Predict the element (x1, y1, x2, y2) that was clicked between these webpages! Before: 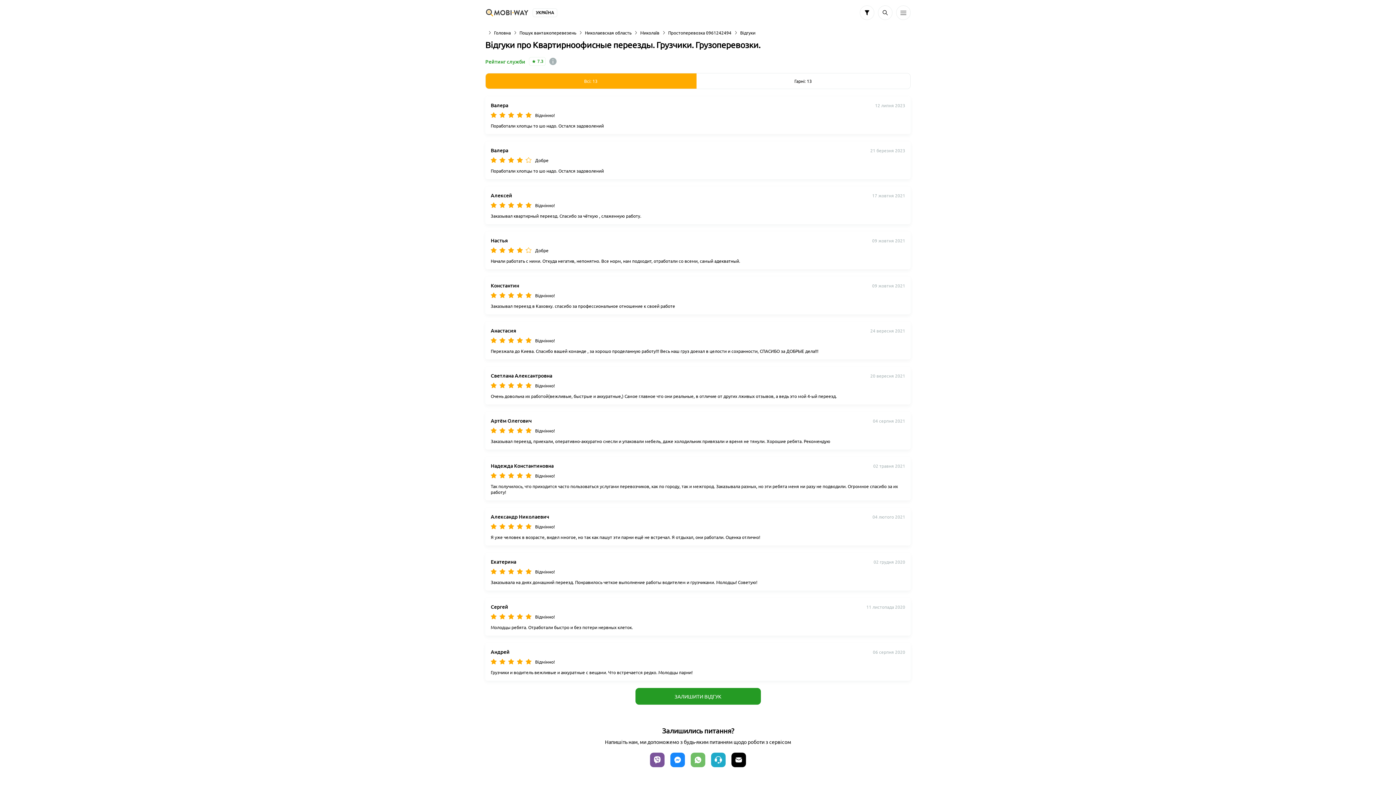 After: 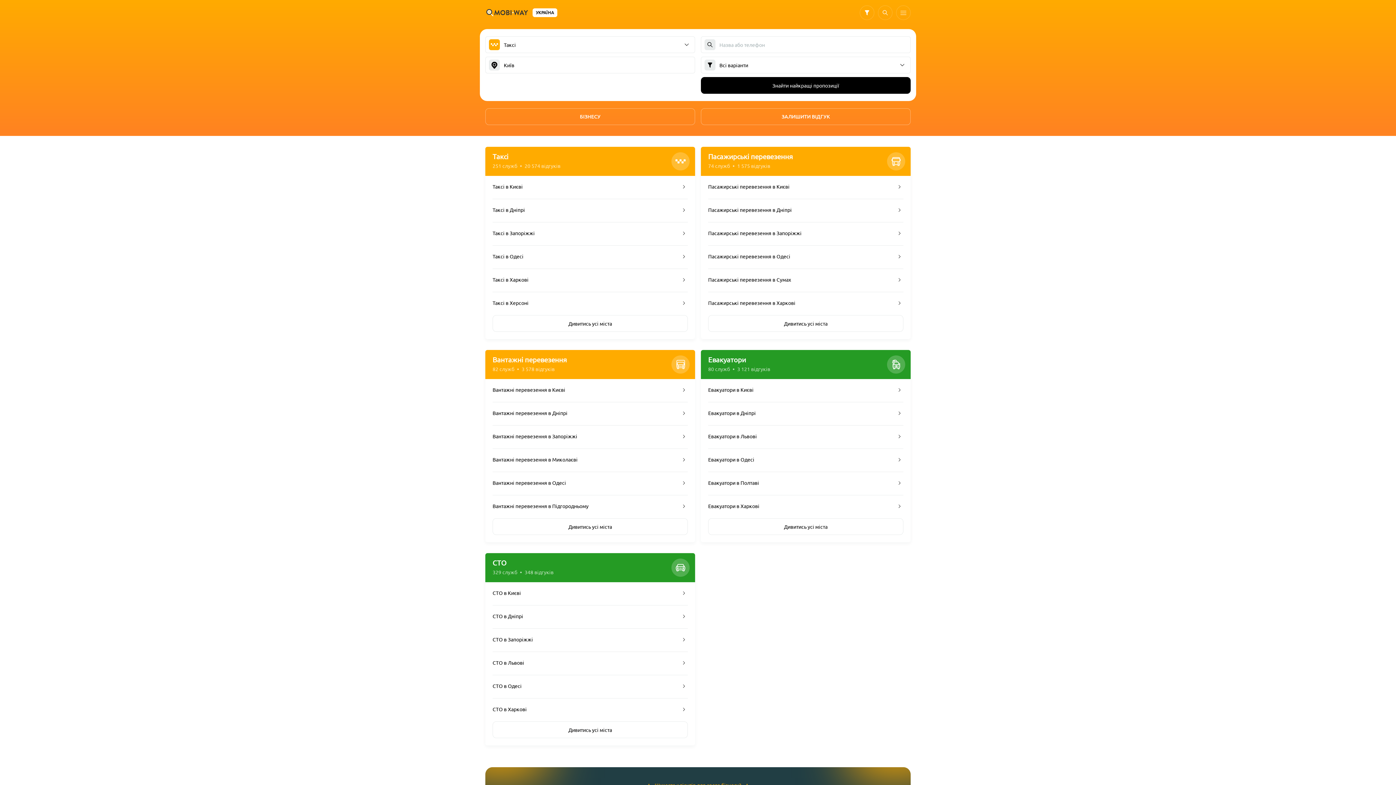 Action: bbox: (485, 9, 529, 16)